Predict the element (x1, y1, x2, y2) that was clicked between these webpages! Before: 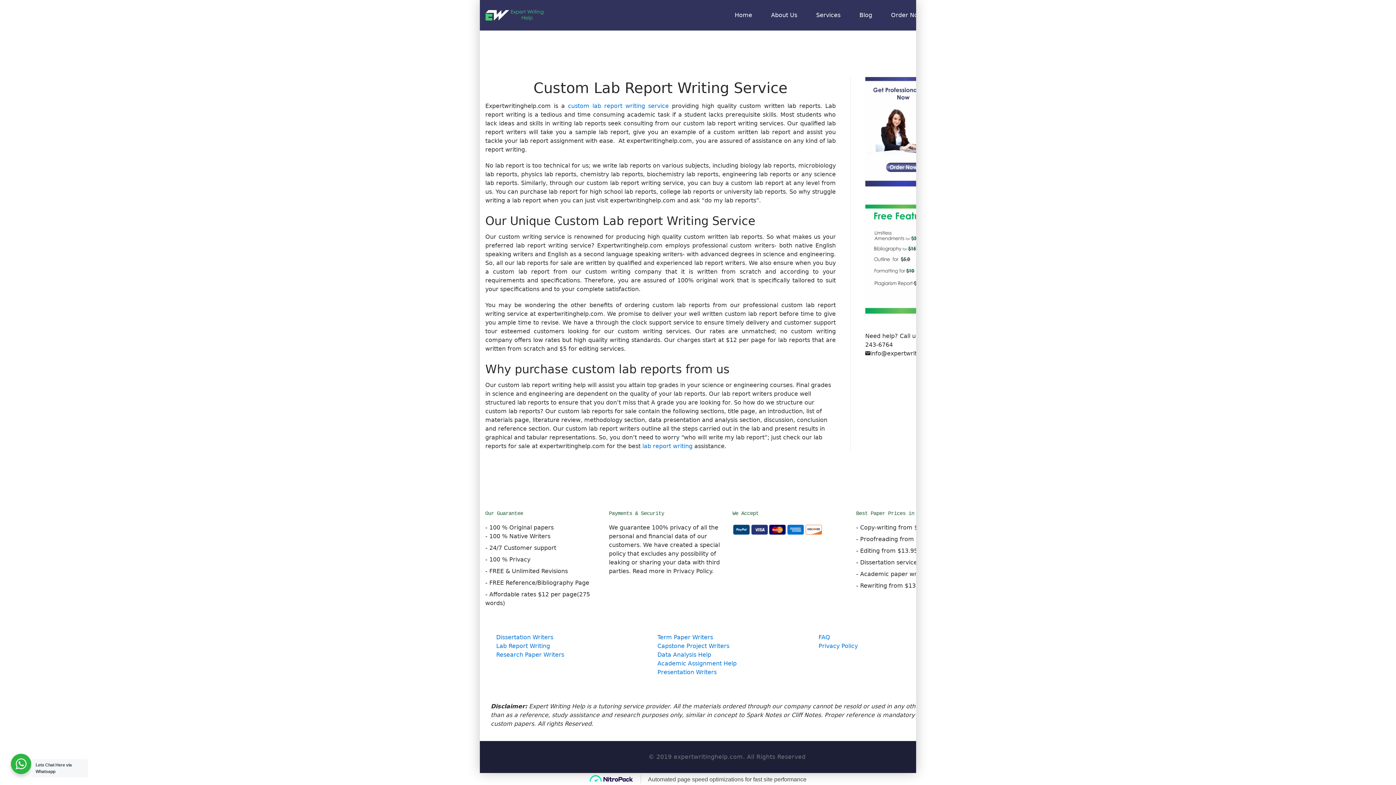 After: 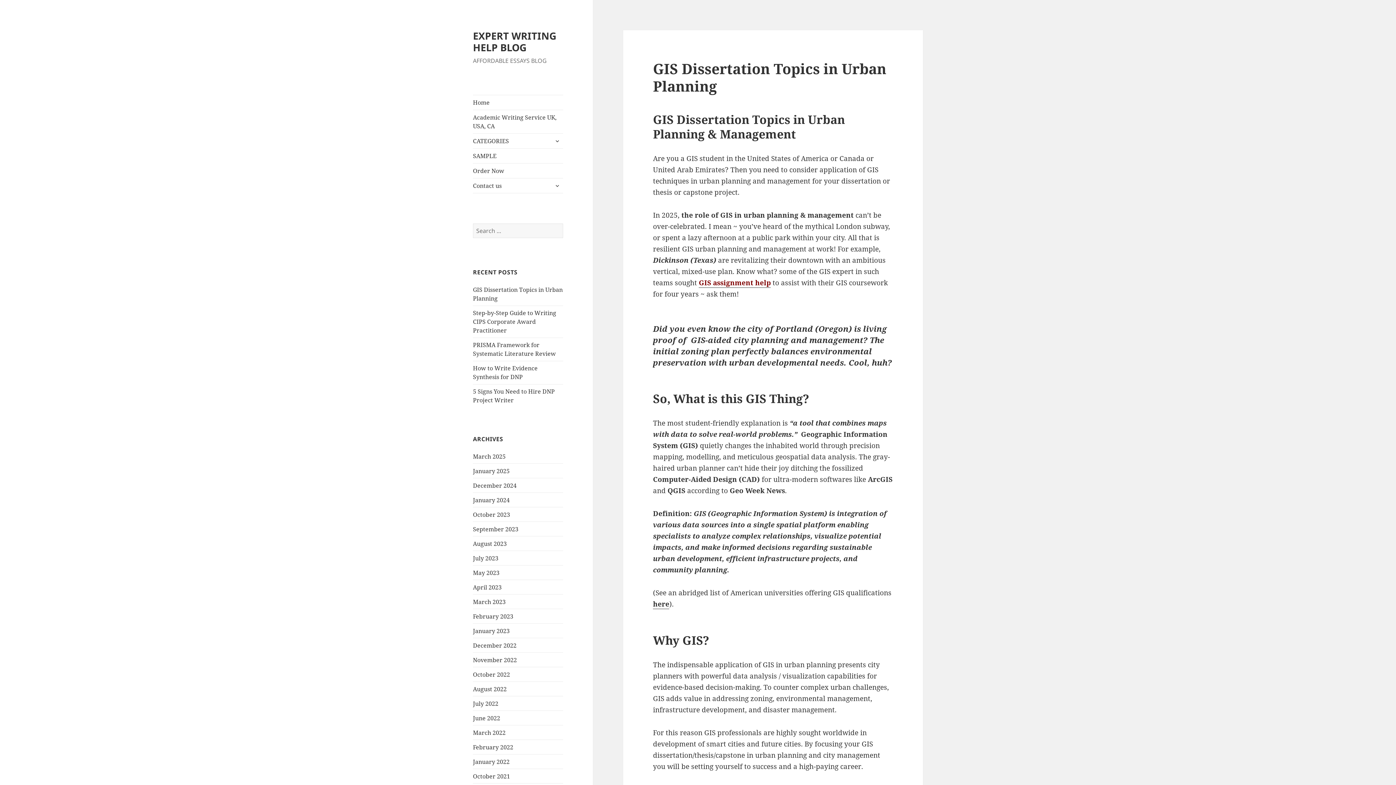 Action: label: Blog bbox: (856, 8, 876, 22)